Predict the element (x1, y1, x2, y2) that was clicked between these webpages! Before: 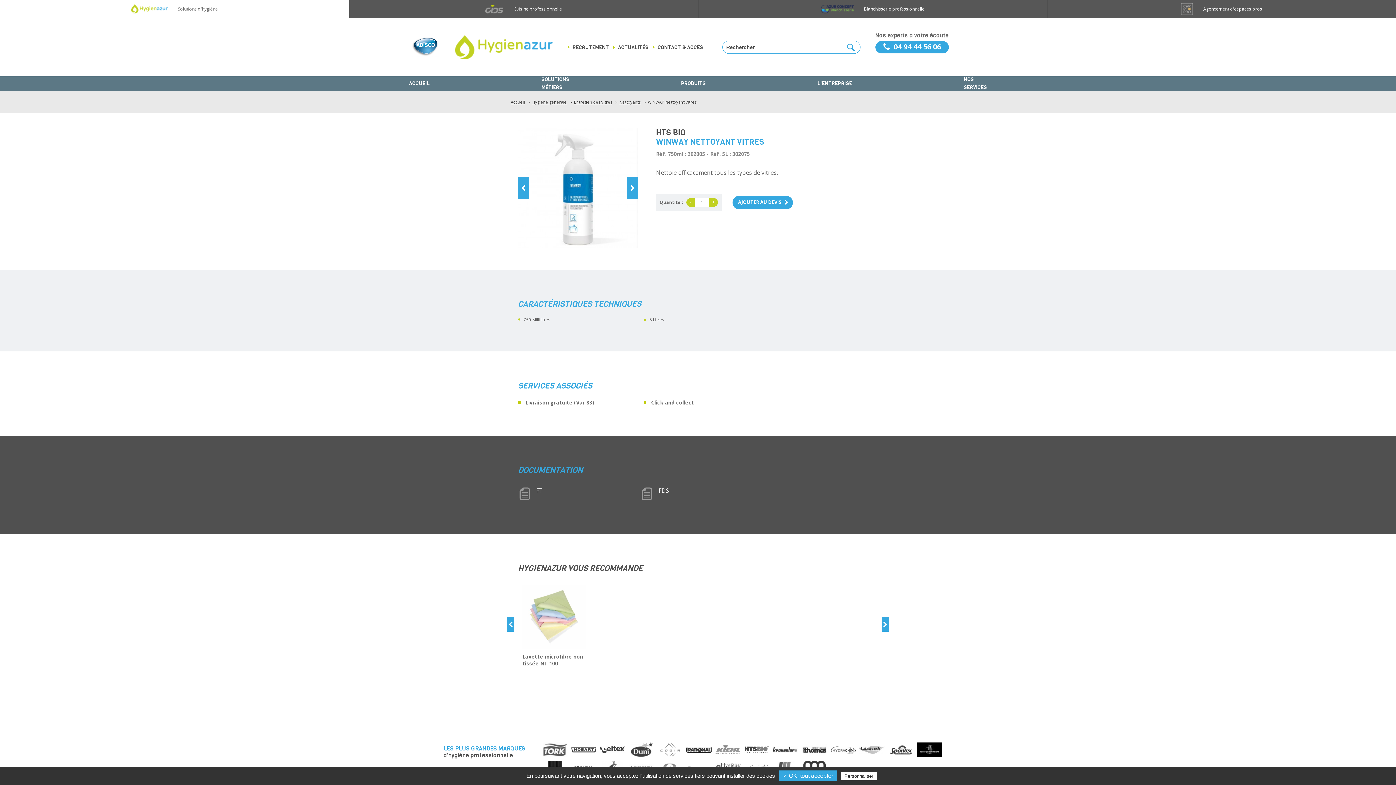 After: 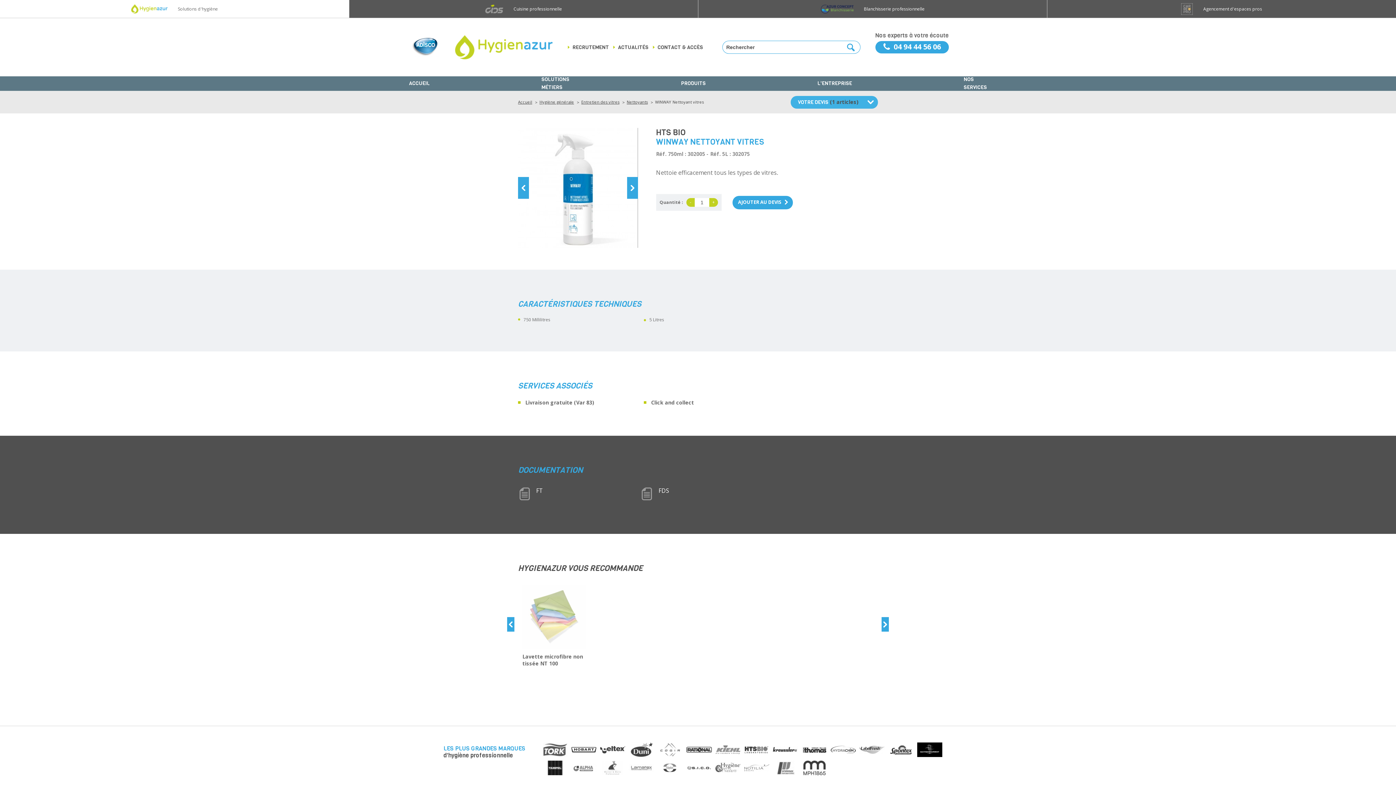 Action: bbox: (732, 196, 793, 209) label: AJOUTER AU DEVIS